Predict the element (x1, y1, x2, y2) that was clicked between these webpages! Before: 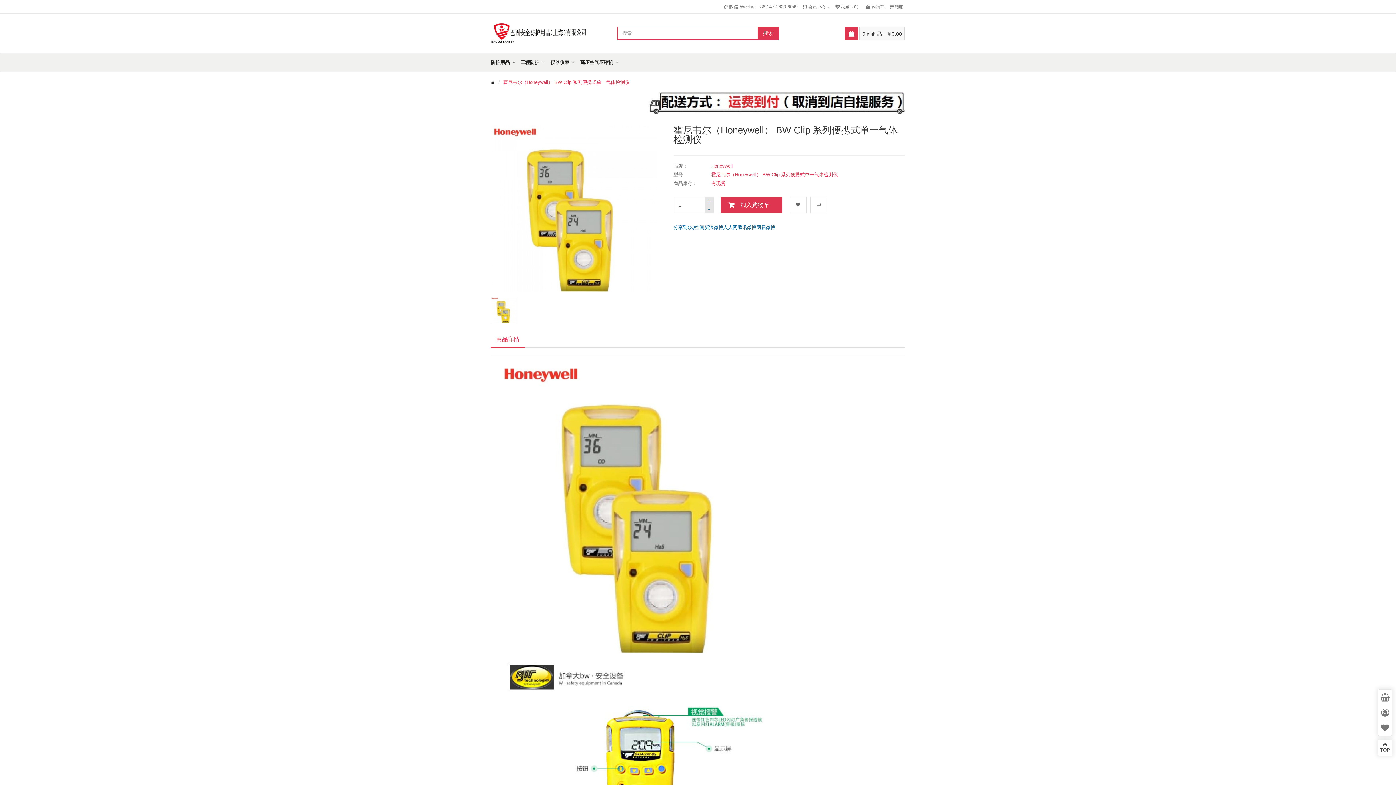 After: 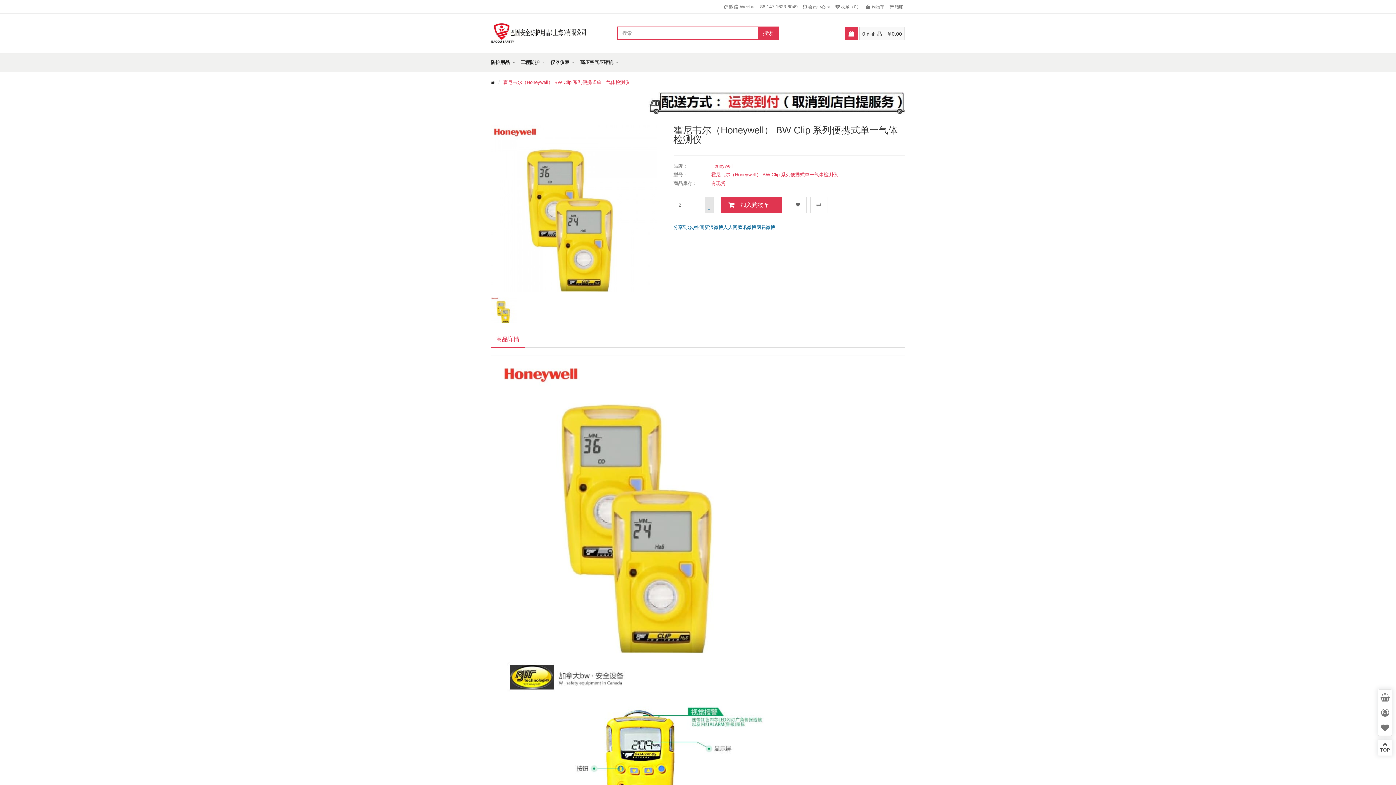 Action: bbox: (704, 197, 713, 205) label: +